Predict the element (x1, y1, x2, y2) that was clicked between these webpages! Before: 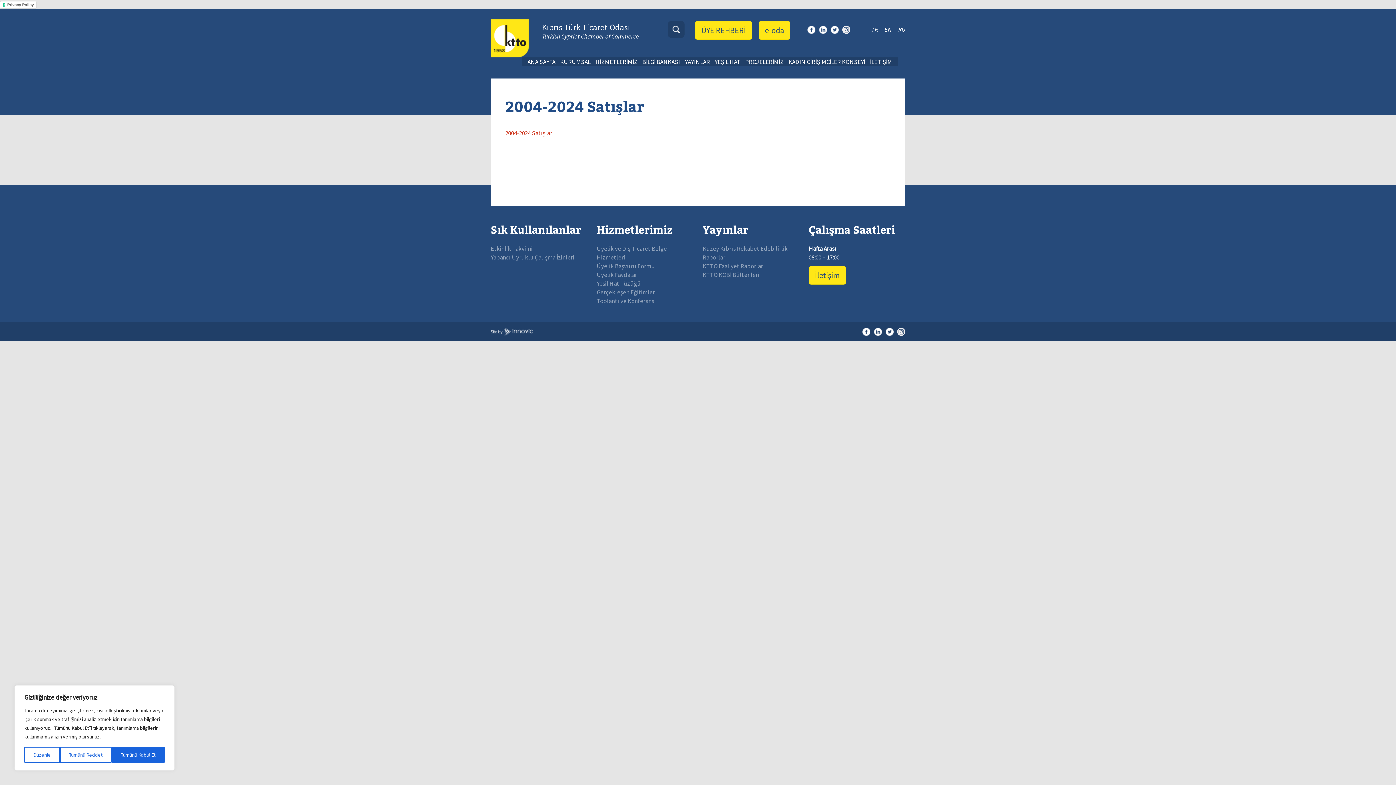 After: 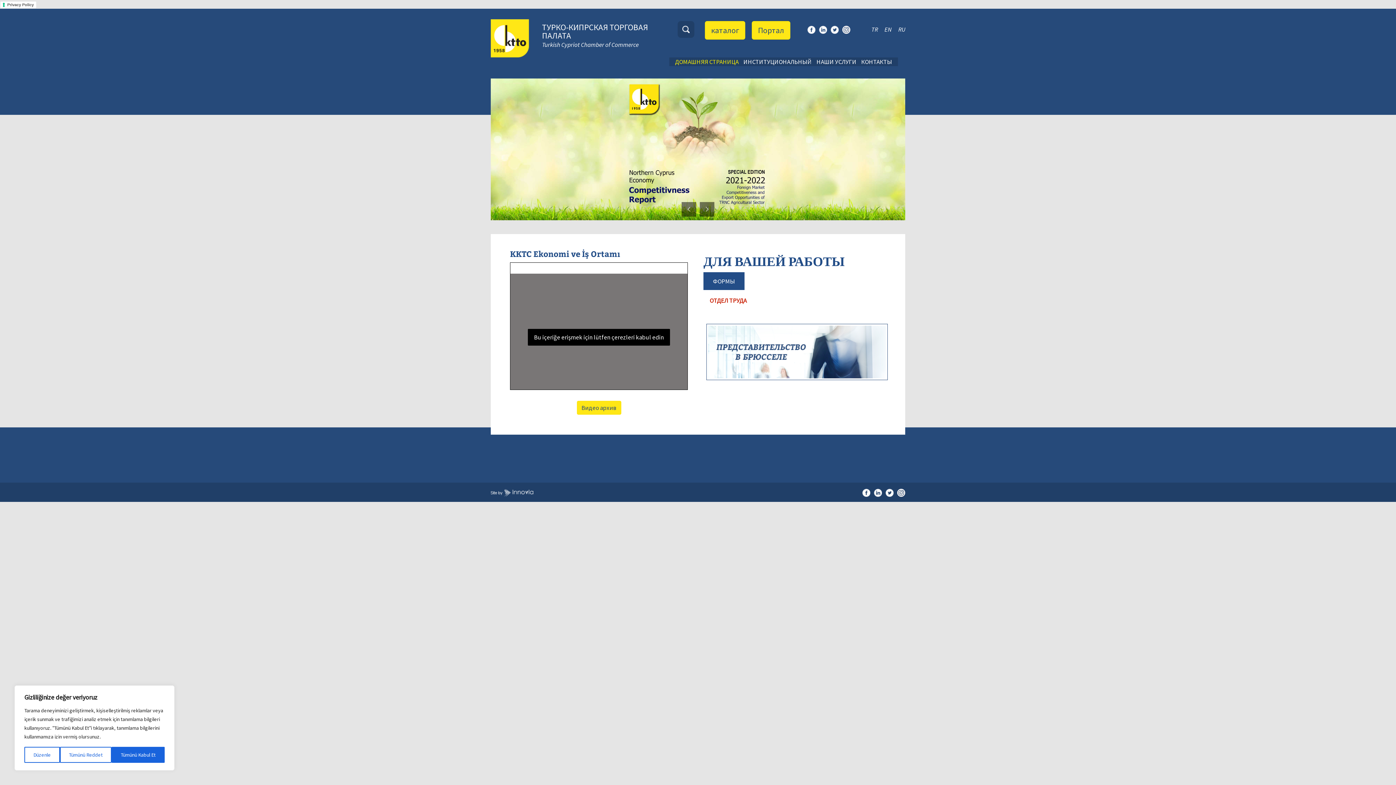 Action: bbox: (898, 25, 905, 33) label: RU